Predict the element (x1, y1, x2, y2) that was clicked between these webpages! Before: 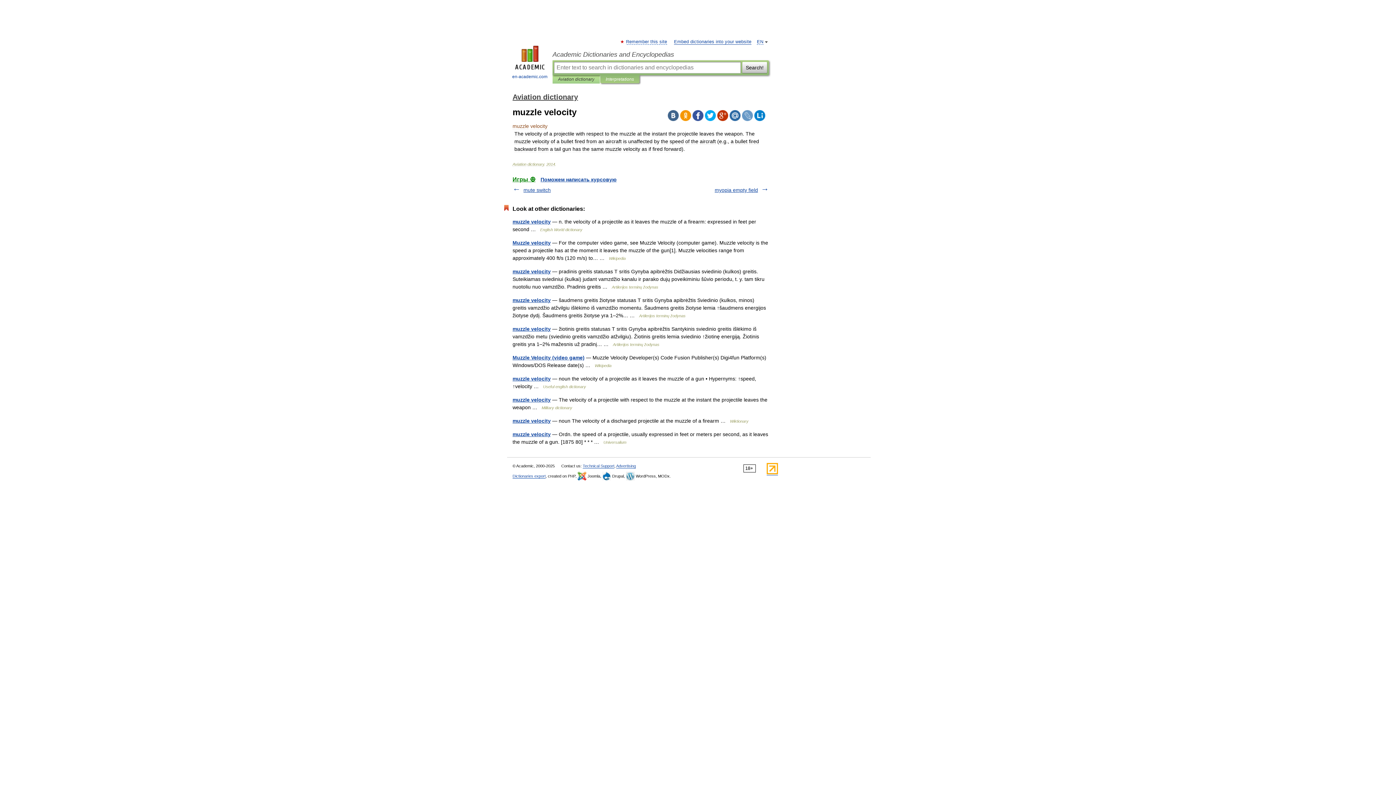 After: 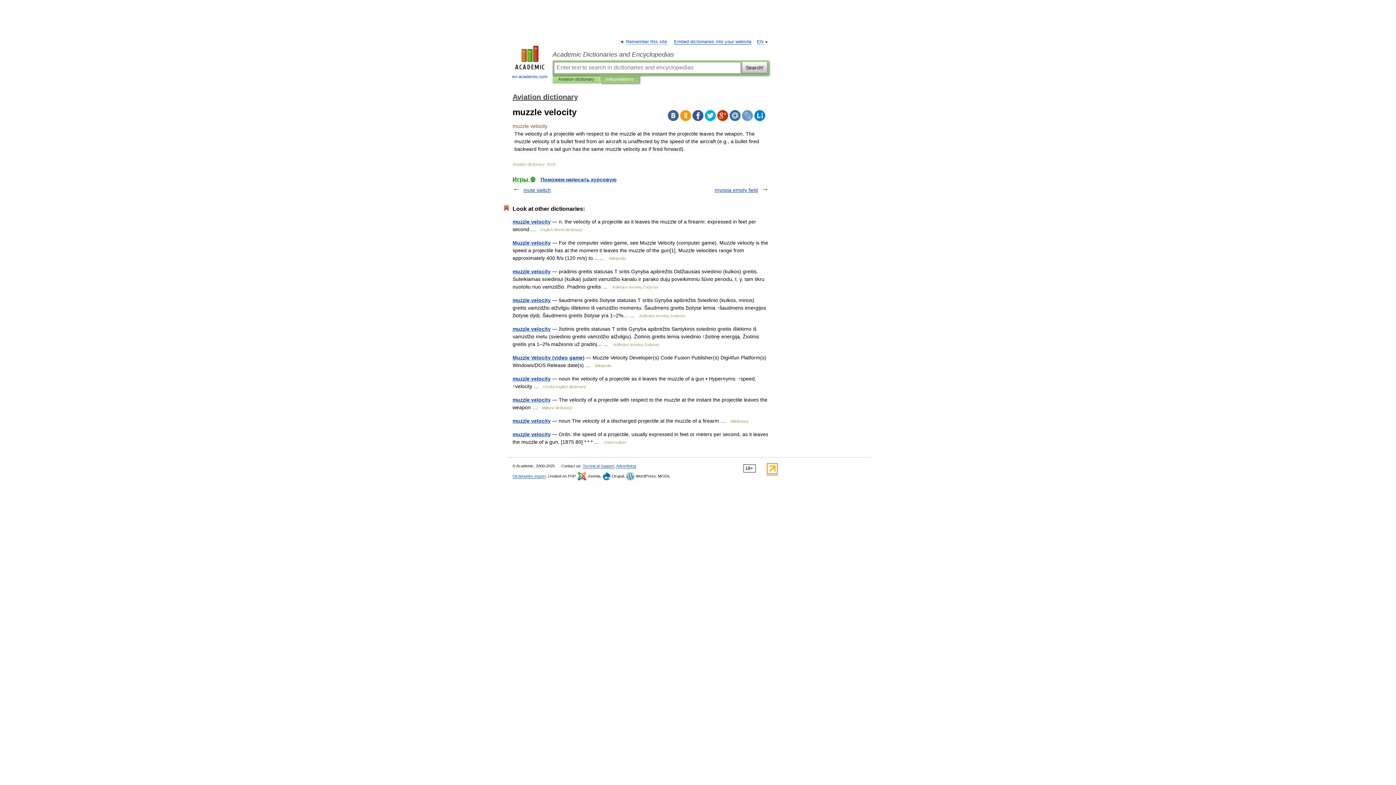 Action: bbox: (692, 110, 703, 121)